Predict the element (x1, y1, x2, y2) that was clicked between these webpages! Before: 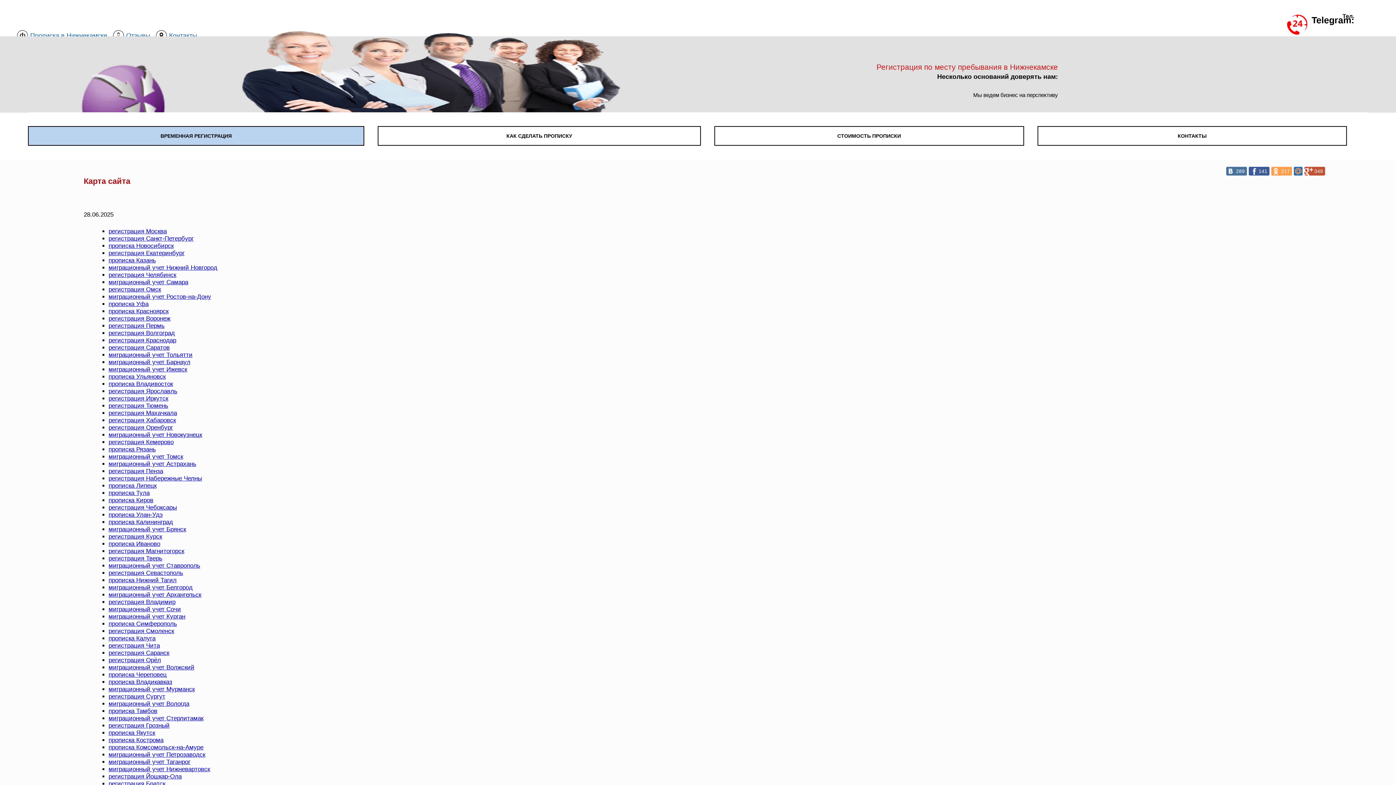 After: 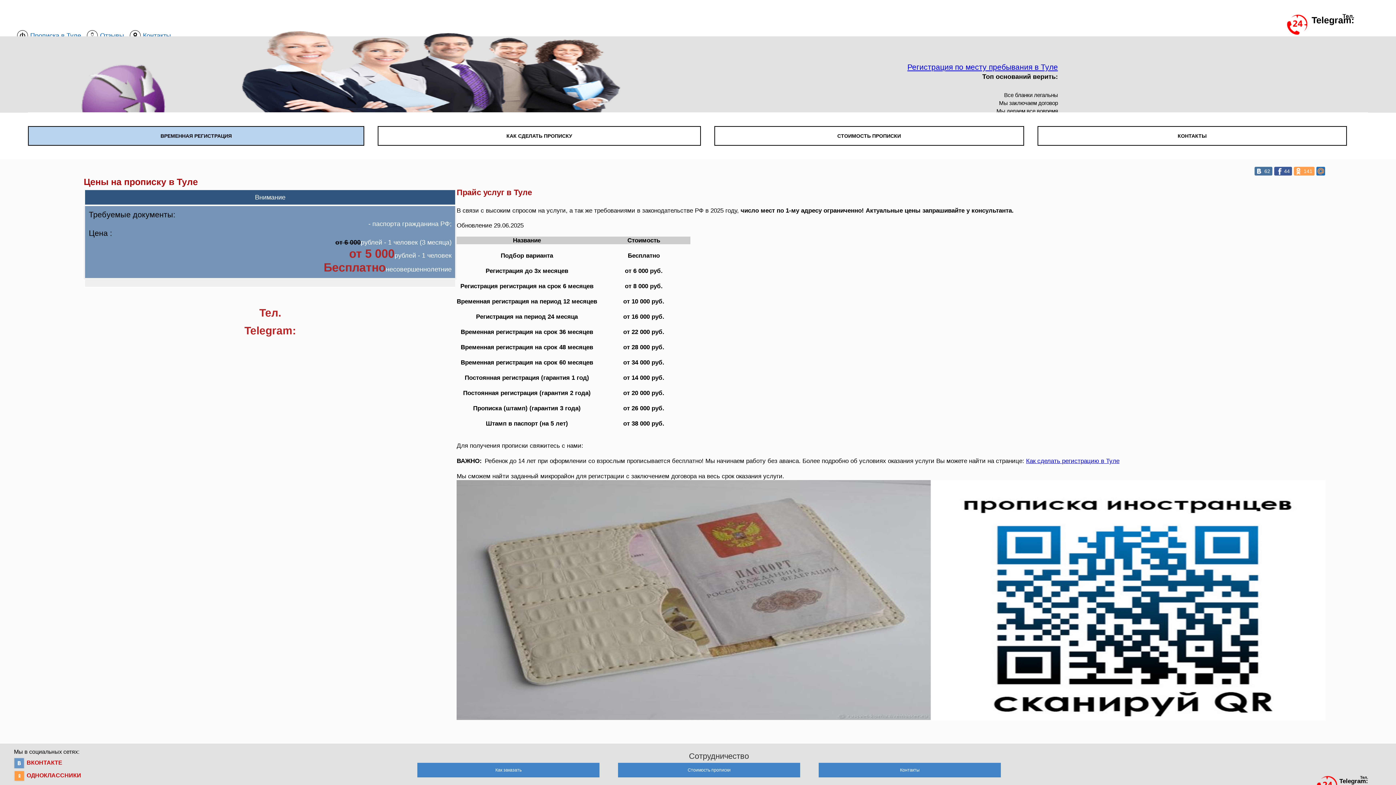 Action: label: прописка Тула bbox: (108, 489, 149, 496)